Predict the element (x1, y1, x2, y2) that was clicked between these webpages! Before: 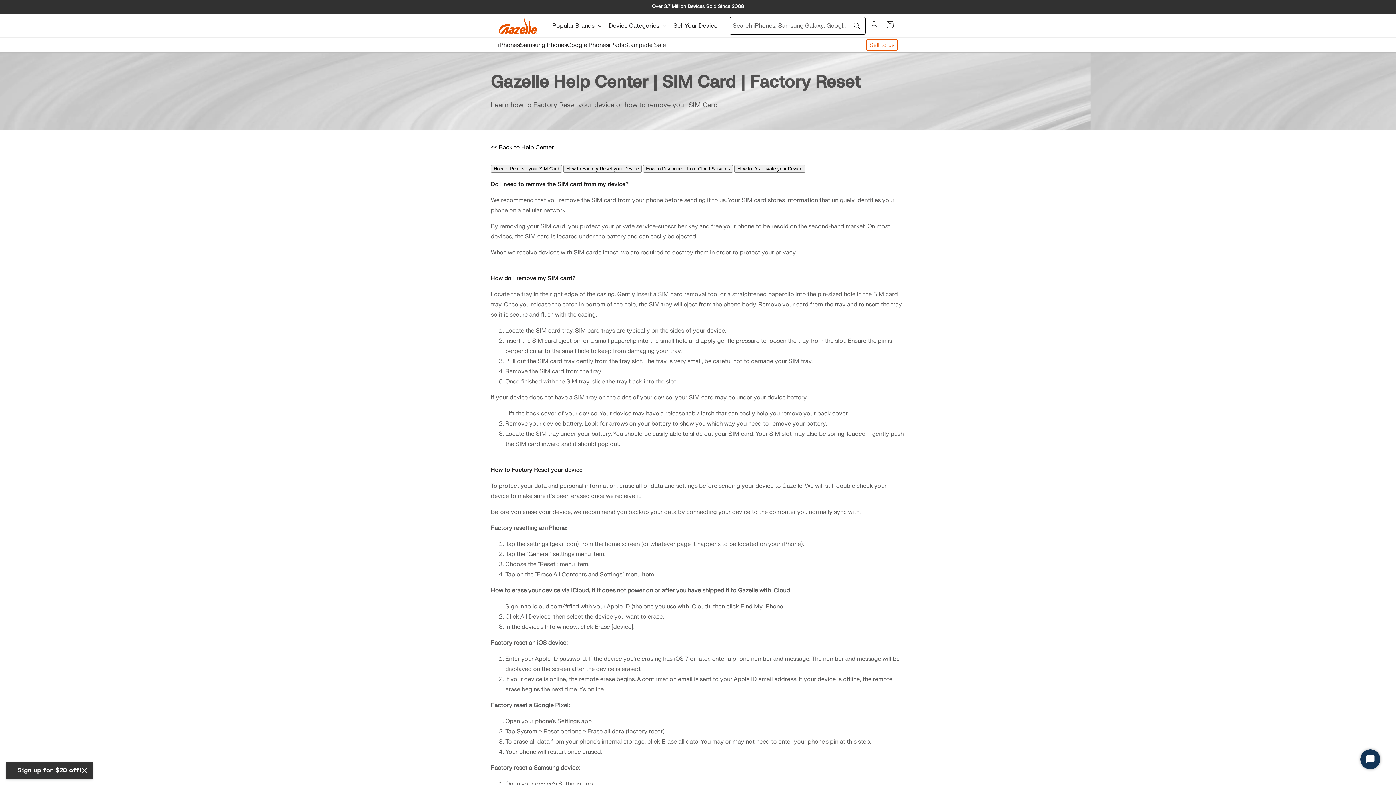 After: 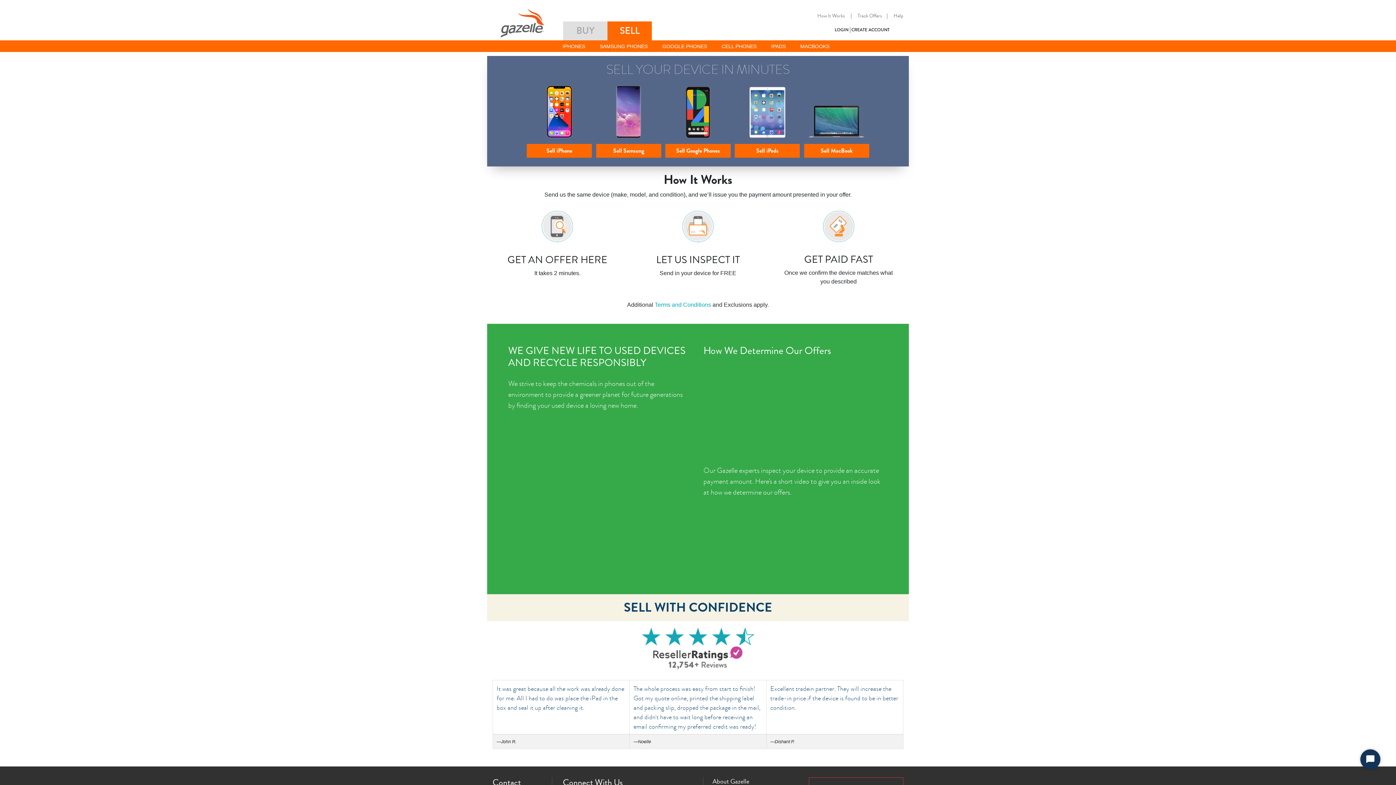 Action: label: Sell Your Device bbox: (669, 17, 722, 33)